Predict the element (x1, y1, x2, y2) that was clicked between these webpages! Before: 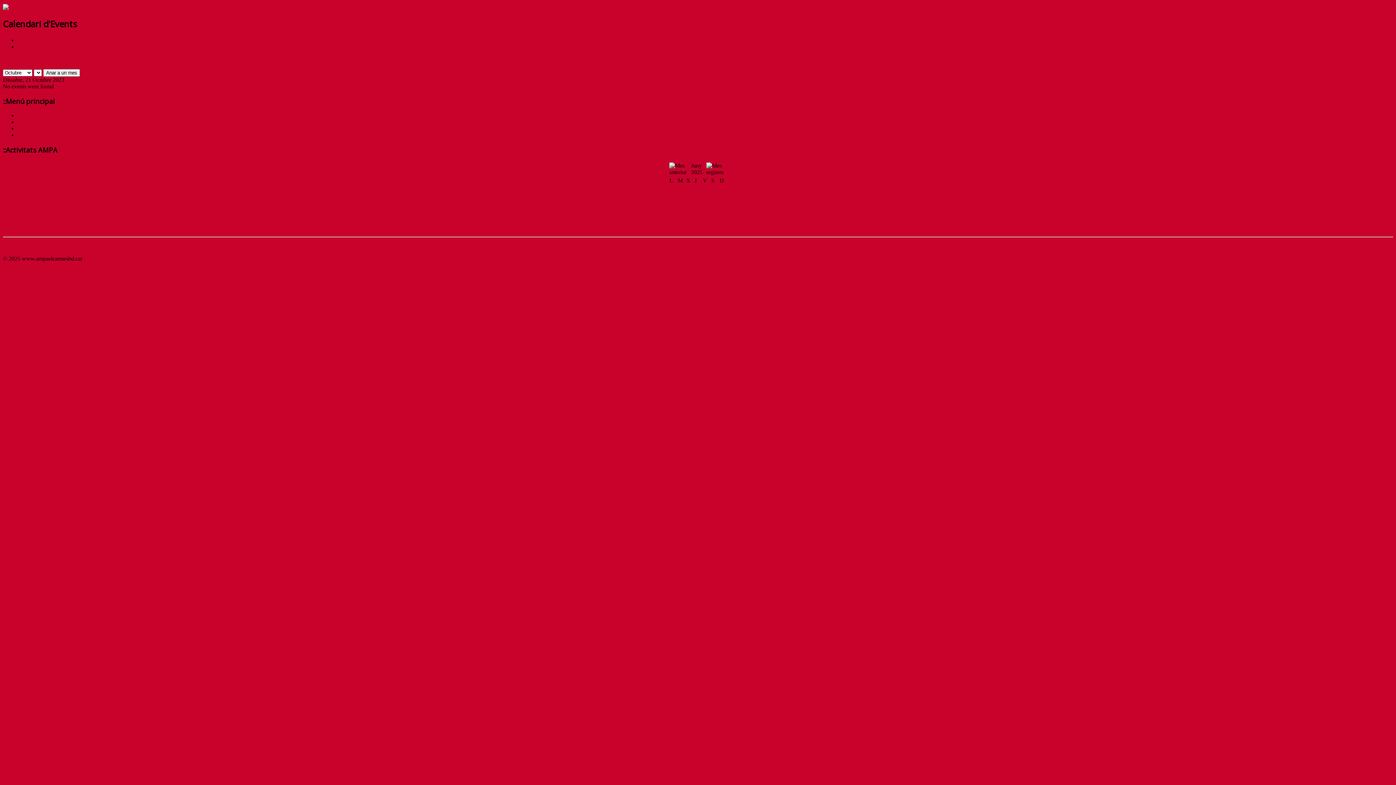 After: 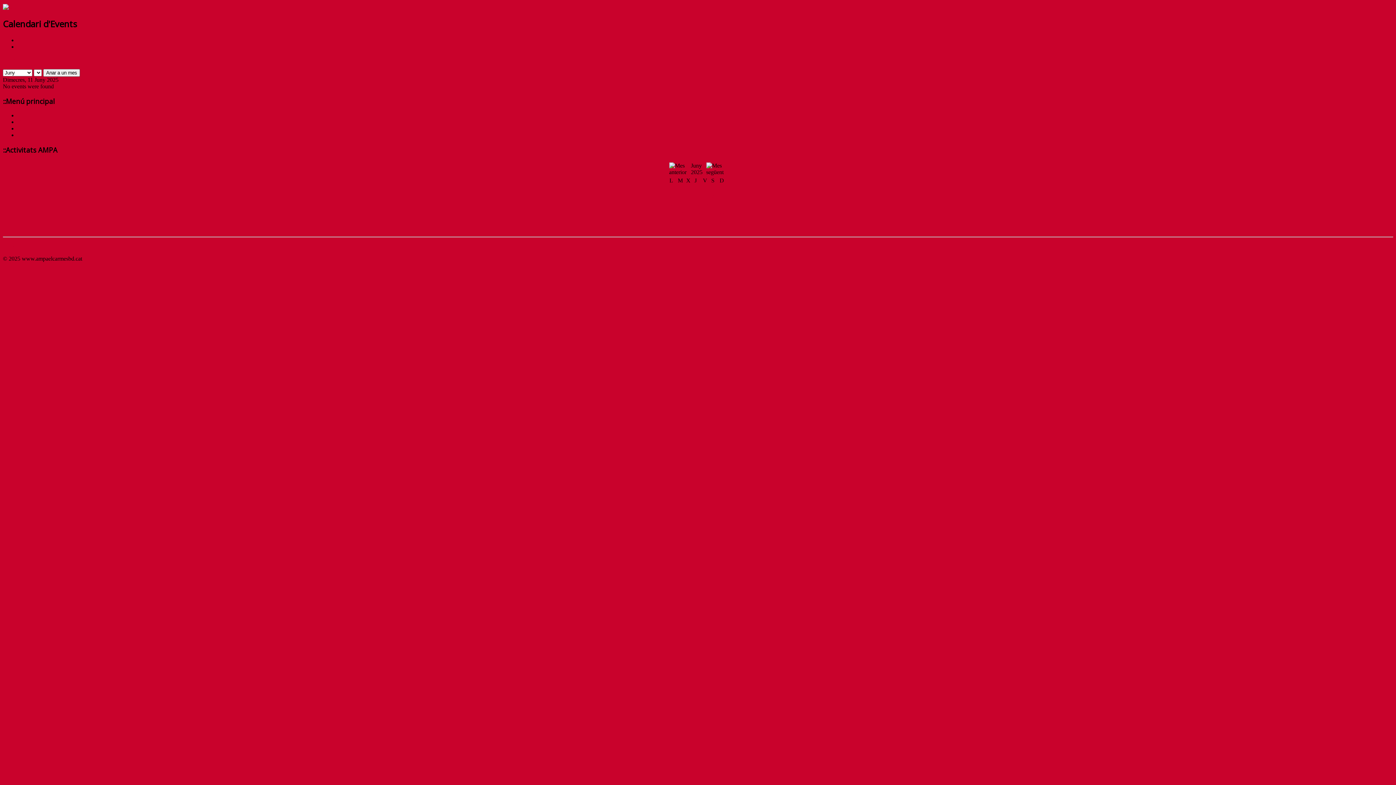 Action: label: 11 bbox: (686, 201, 691, 207)